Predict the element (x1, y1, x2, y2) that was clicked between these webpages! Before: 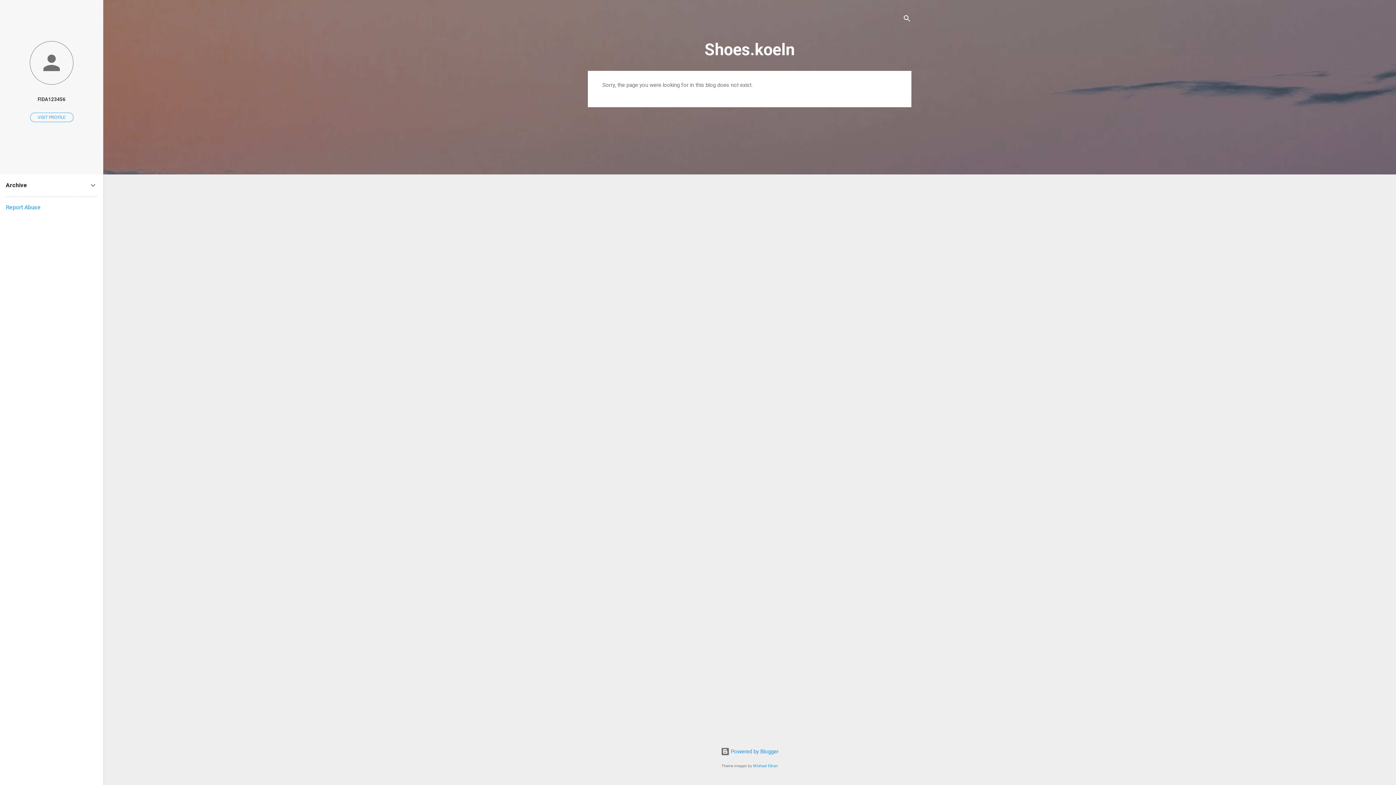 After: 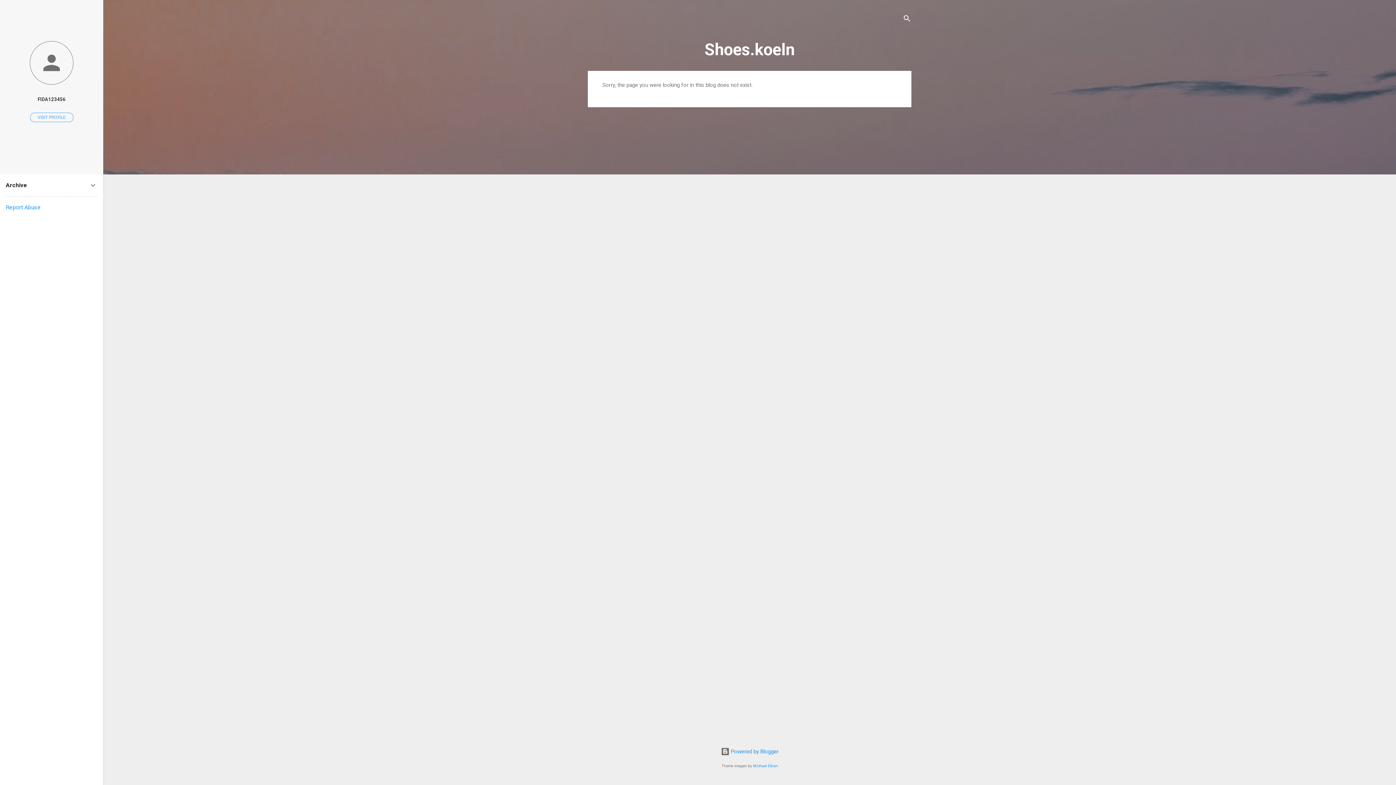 Action: bbox: (5, 204, 40, 210) label: Report Abuse